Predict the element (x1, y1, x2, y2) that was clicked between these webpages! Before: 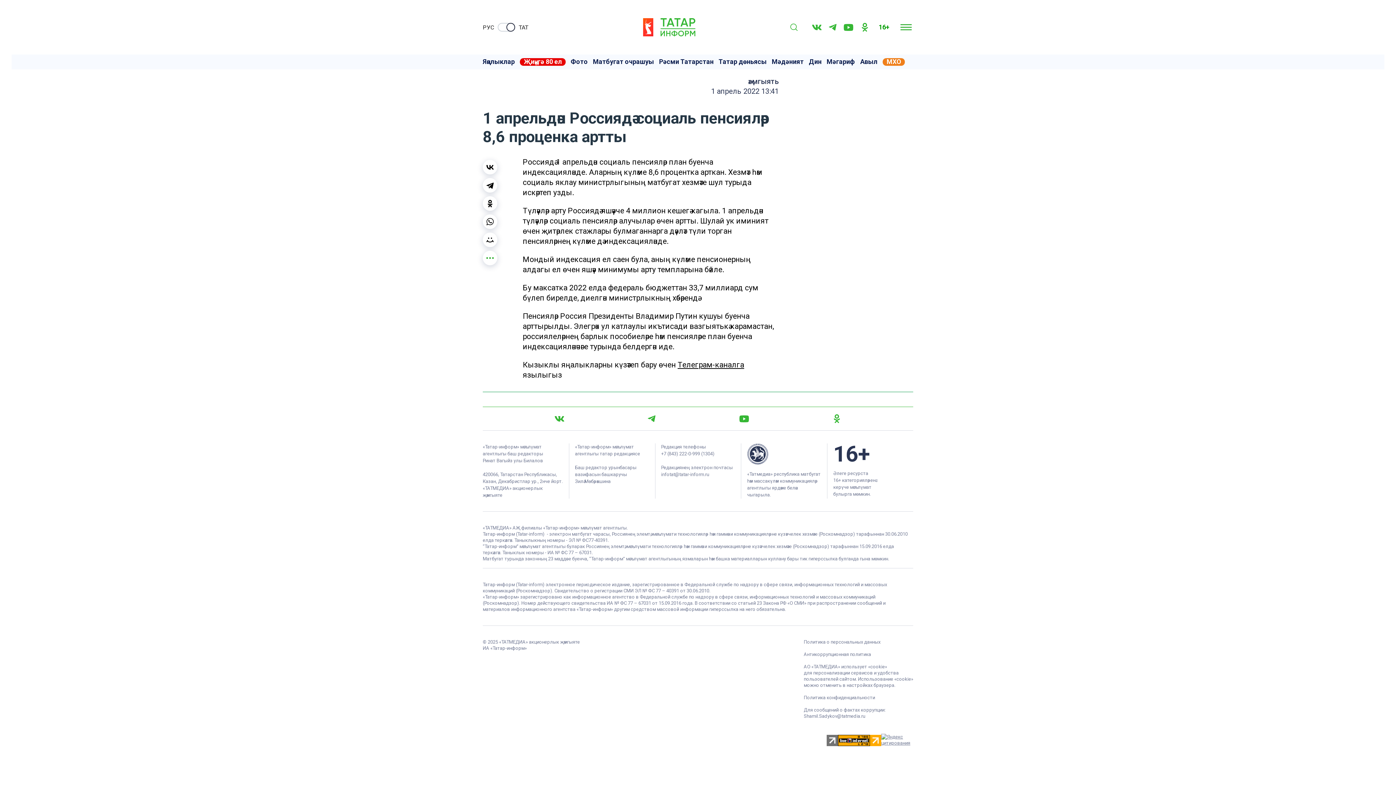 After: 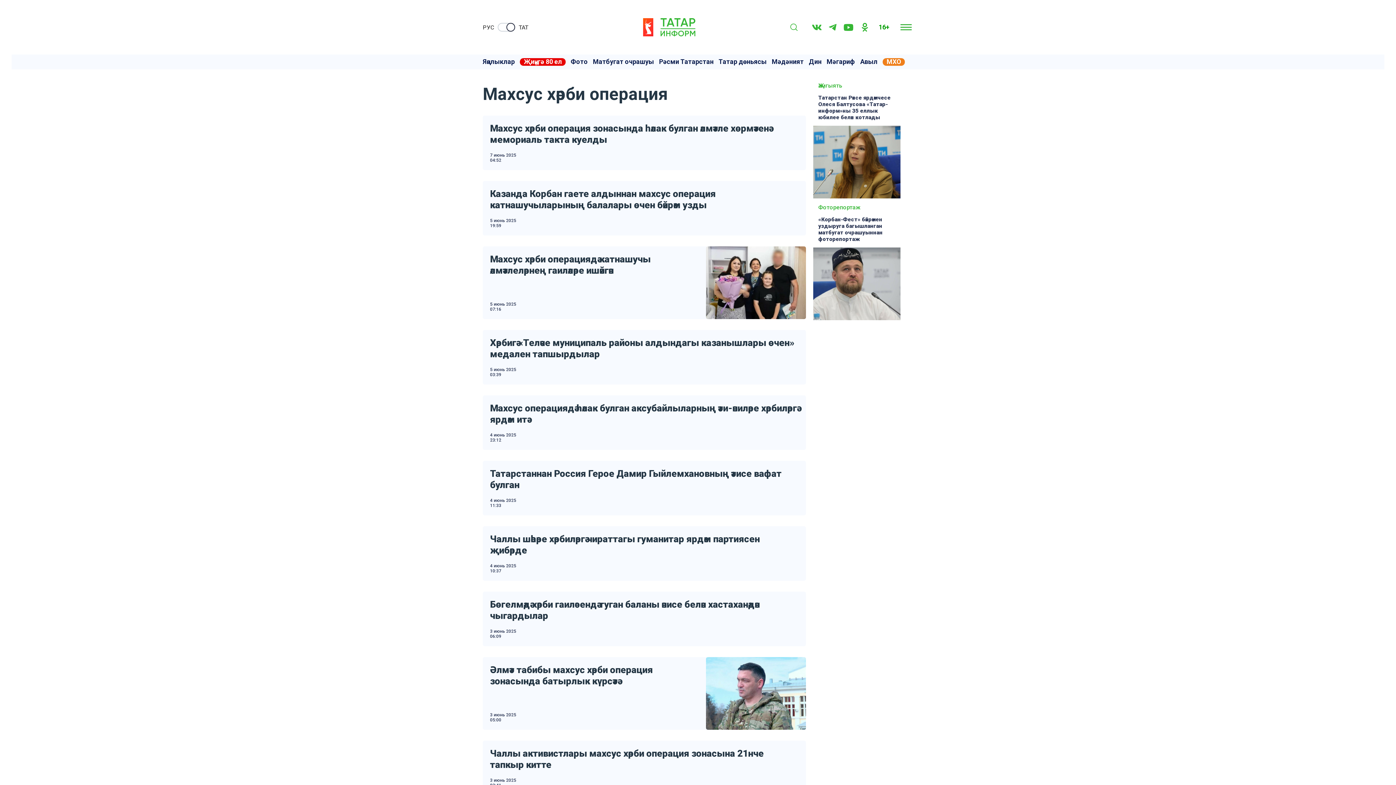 Action: bbox: (882, 58, 905, 65) label: МХО